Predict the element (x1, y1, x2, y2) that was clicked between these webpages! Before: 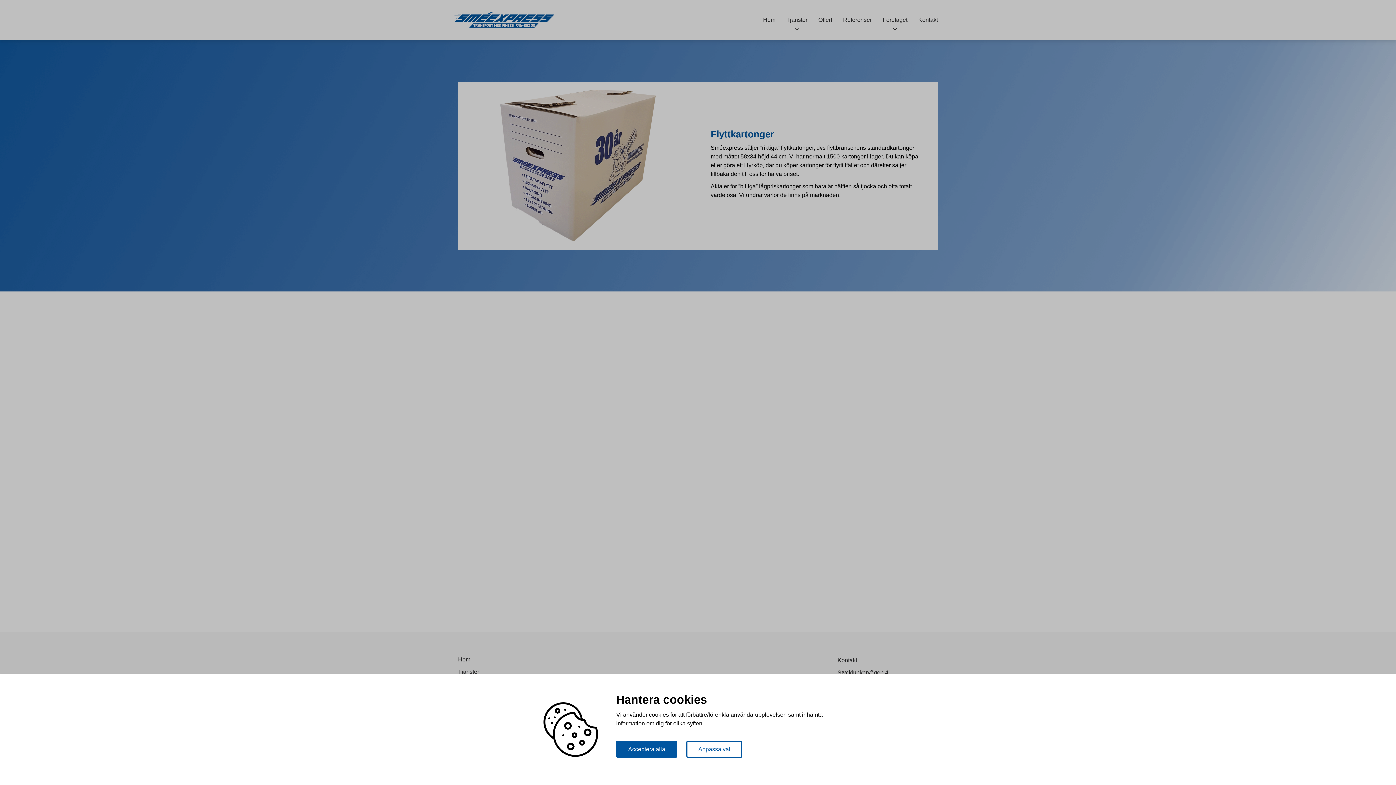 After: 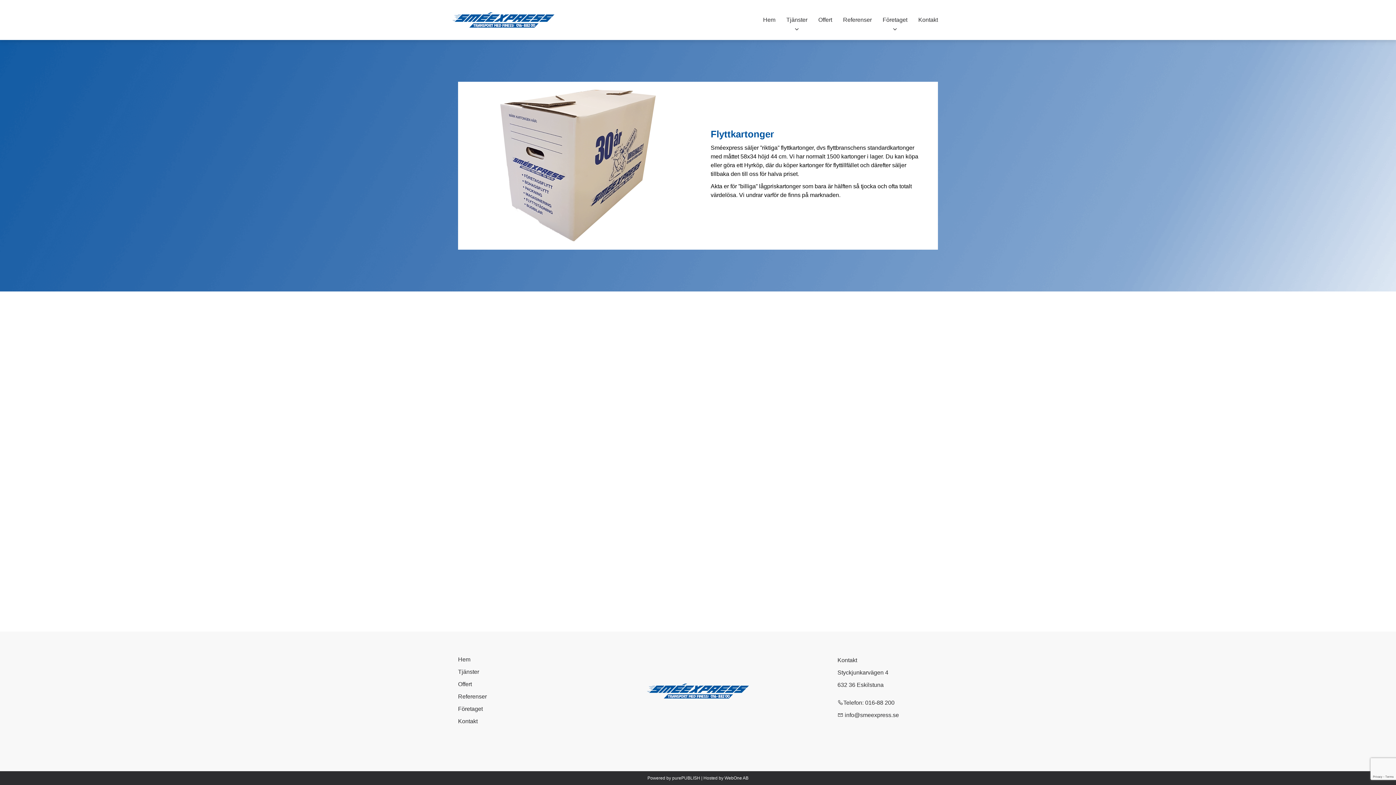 Action: bbox: (616, 741, 677, 758) label: Acceptera alla